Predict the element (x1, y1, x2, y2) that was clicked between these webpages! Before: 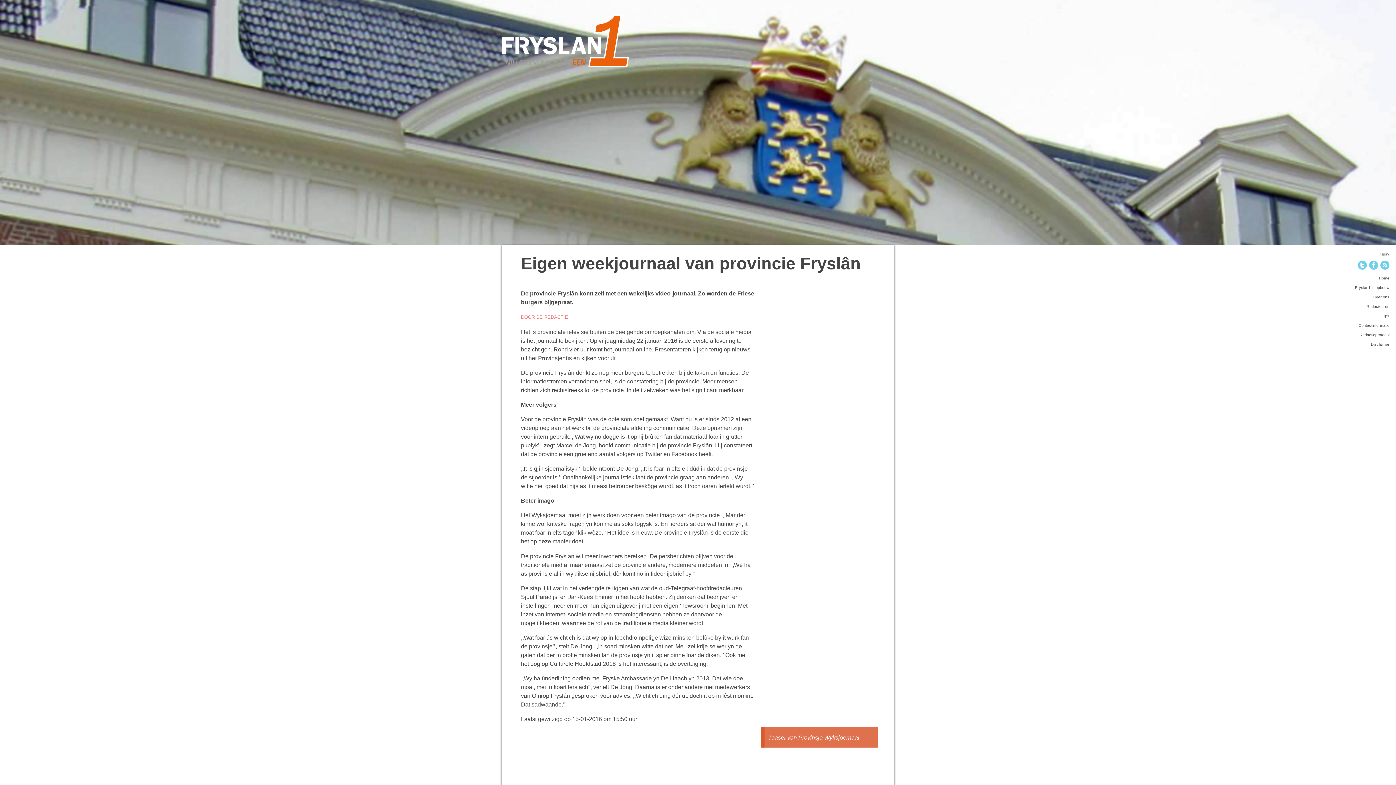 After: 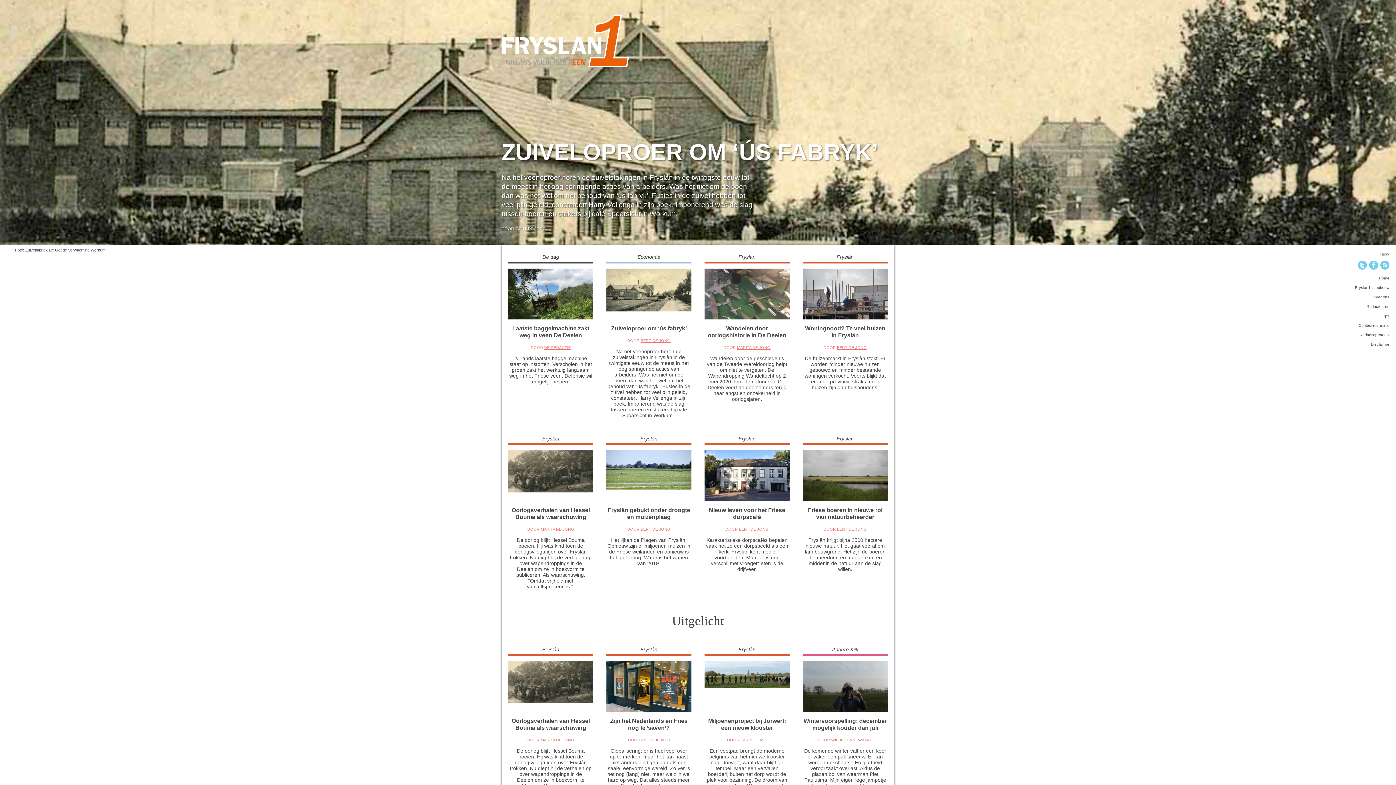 Action: bbox: (501, 62, 629, 68)